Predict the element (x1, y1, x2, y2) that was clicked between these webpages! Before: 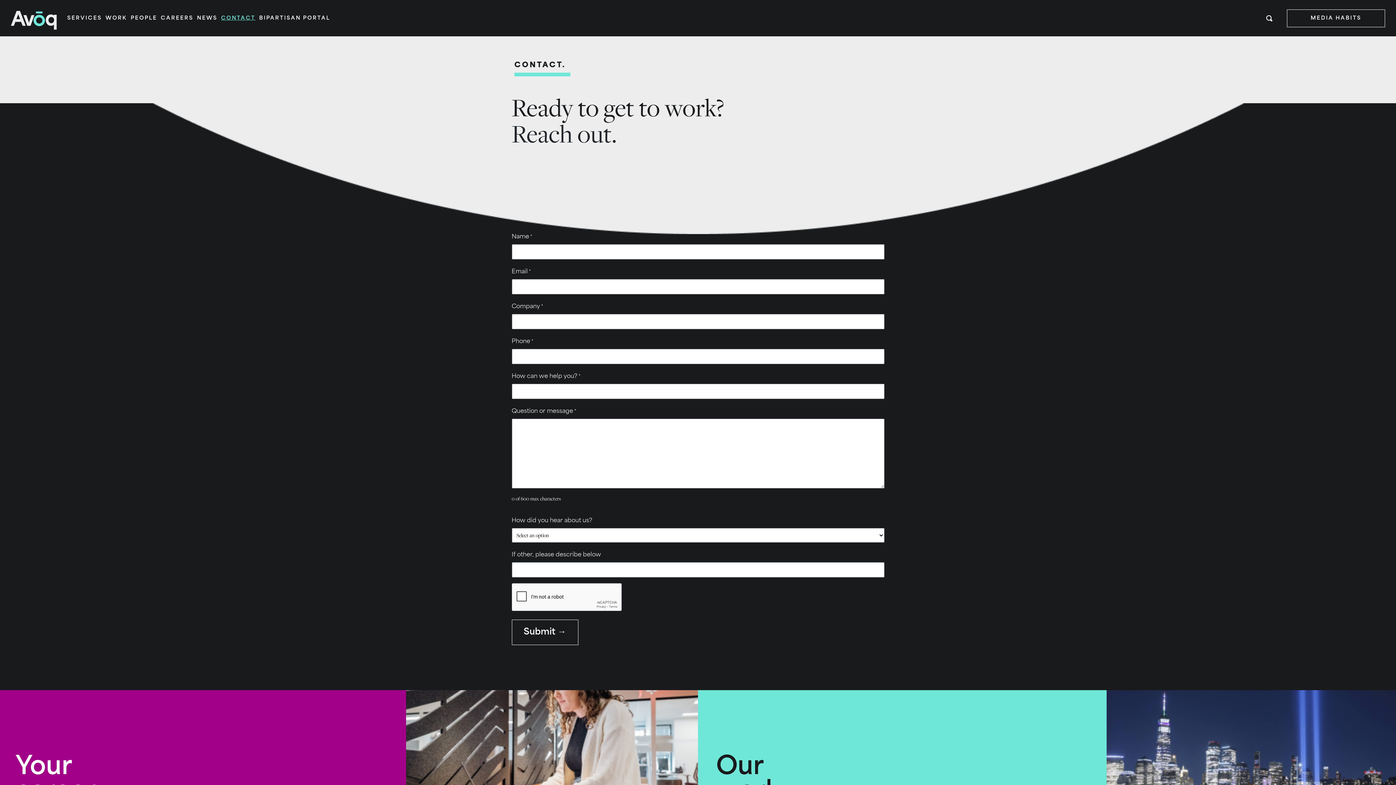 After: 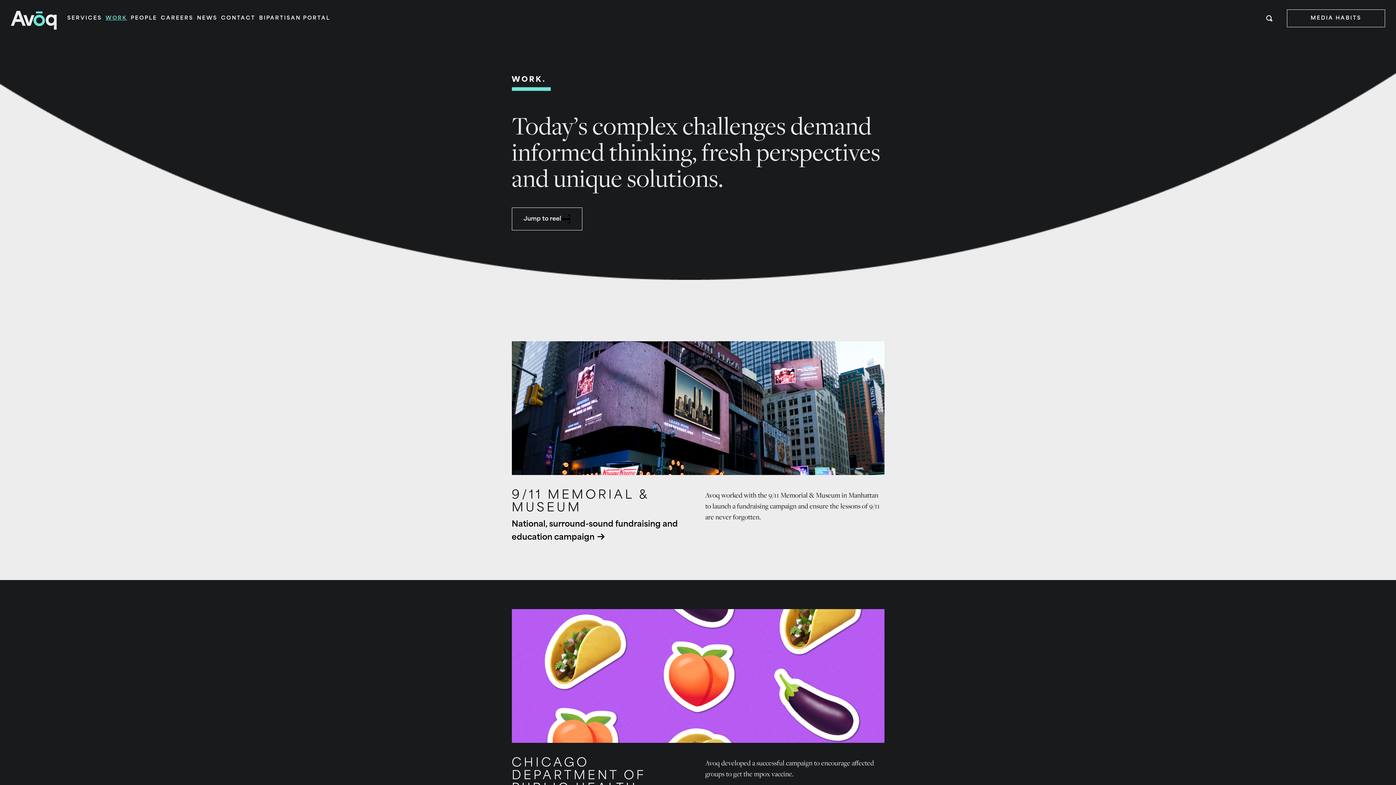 Action: label: WORK bbox: (103, 13, 128, 22)